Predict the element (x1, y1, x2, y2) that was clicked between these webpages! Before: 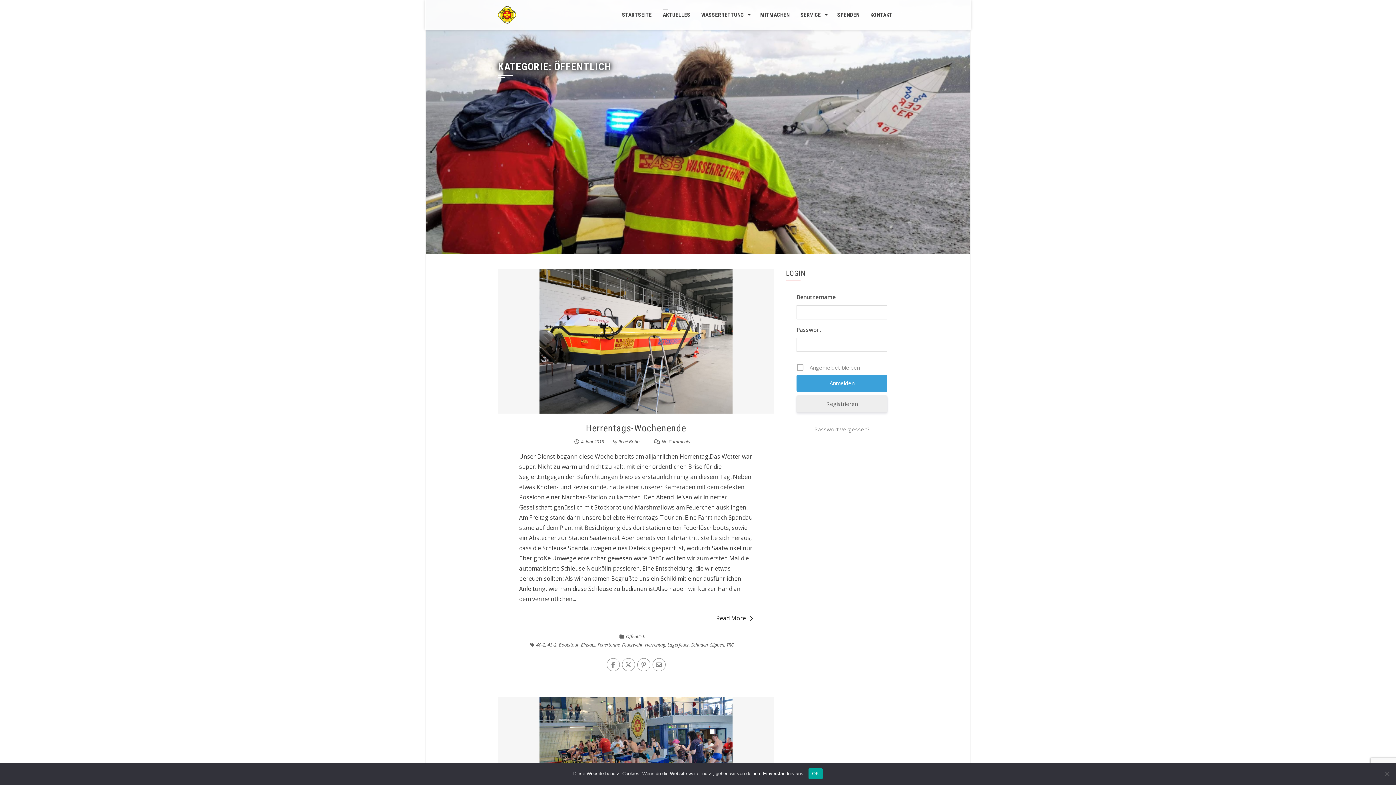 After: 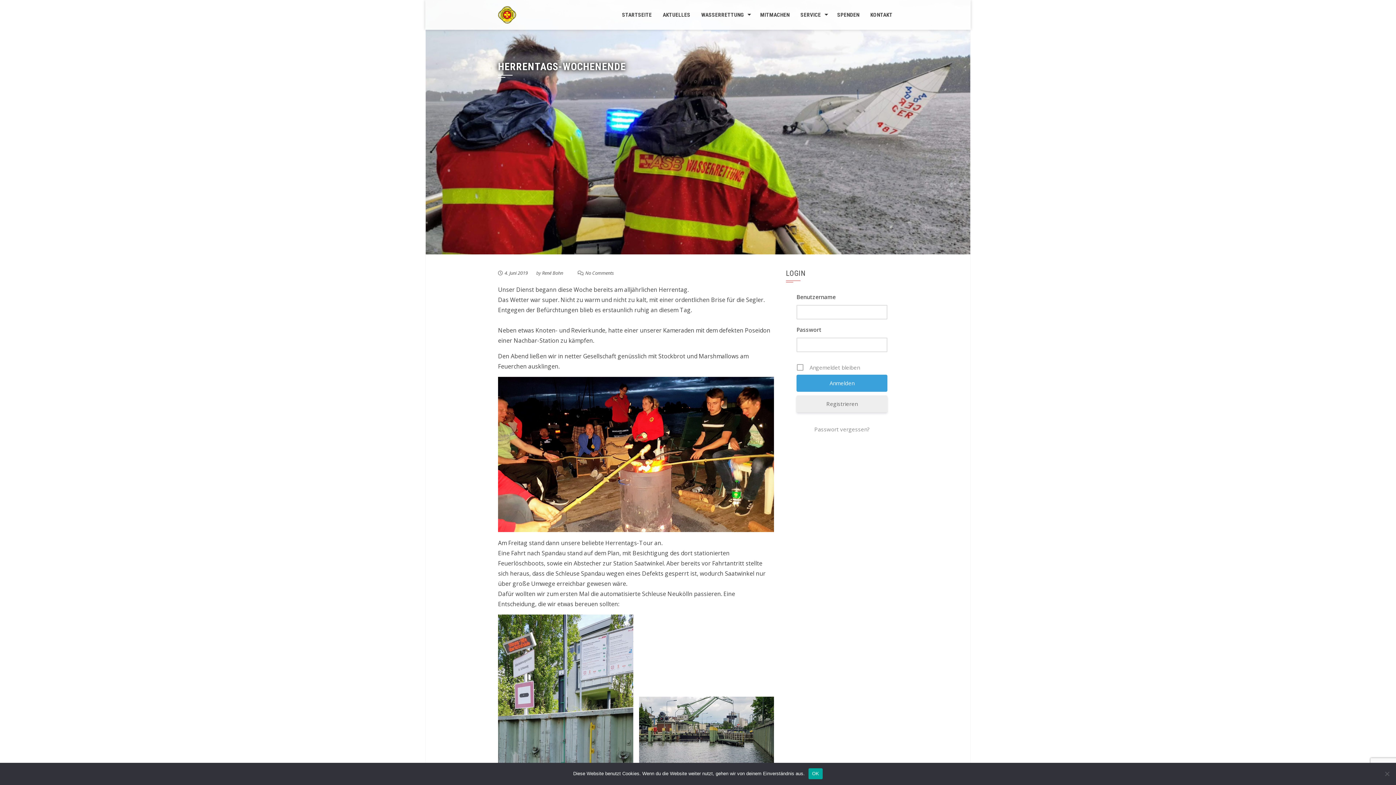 Action: bbox: (586, 423, 686, 433) label: Herrentags-Wochenende